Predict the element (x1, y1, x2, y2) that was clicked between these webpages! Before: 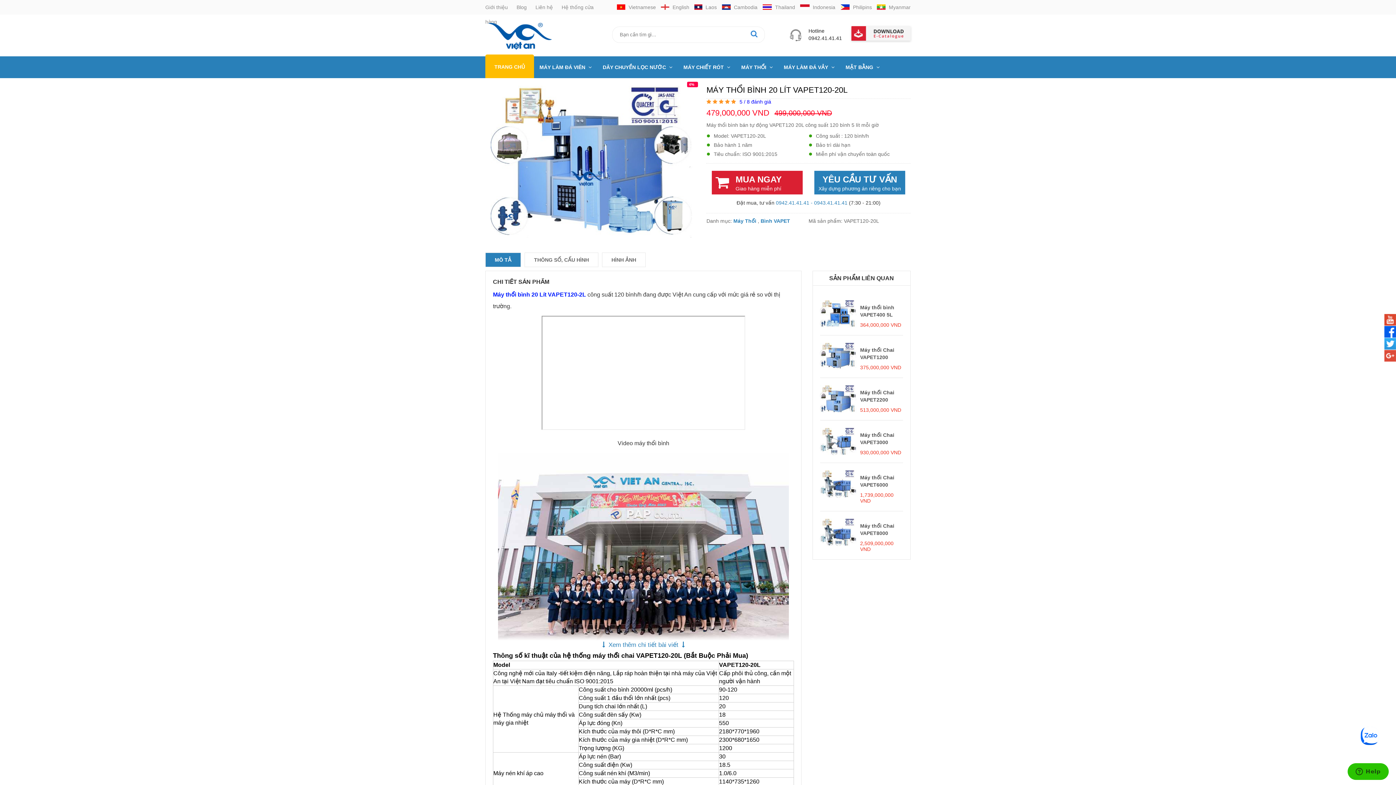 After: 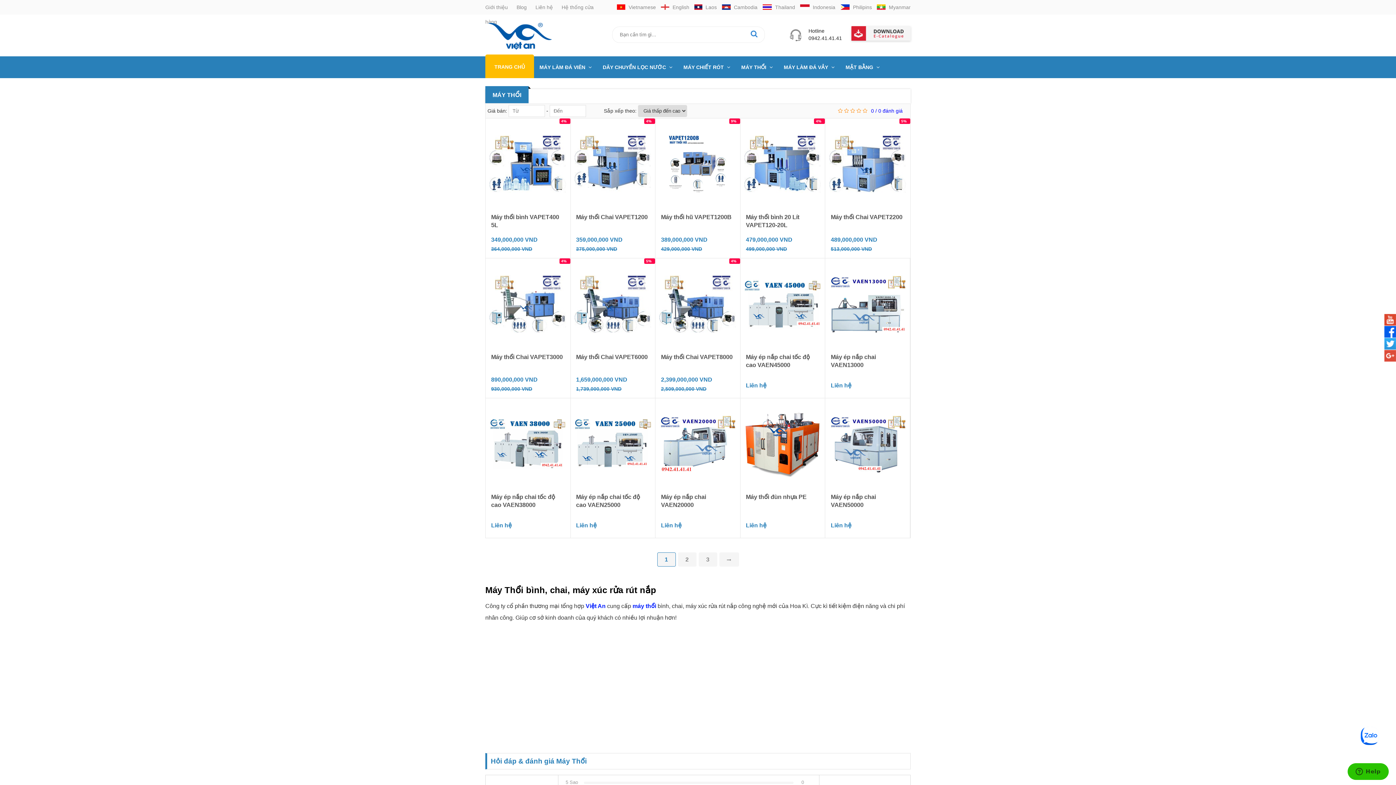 Action: label: MÁY THỔI  bbox: (741, 56, 773, 78)